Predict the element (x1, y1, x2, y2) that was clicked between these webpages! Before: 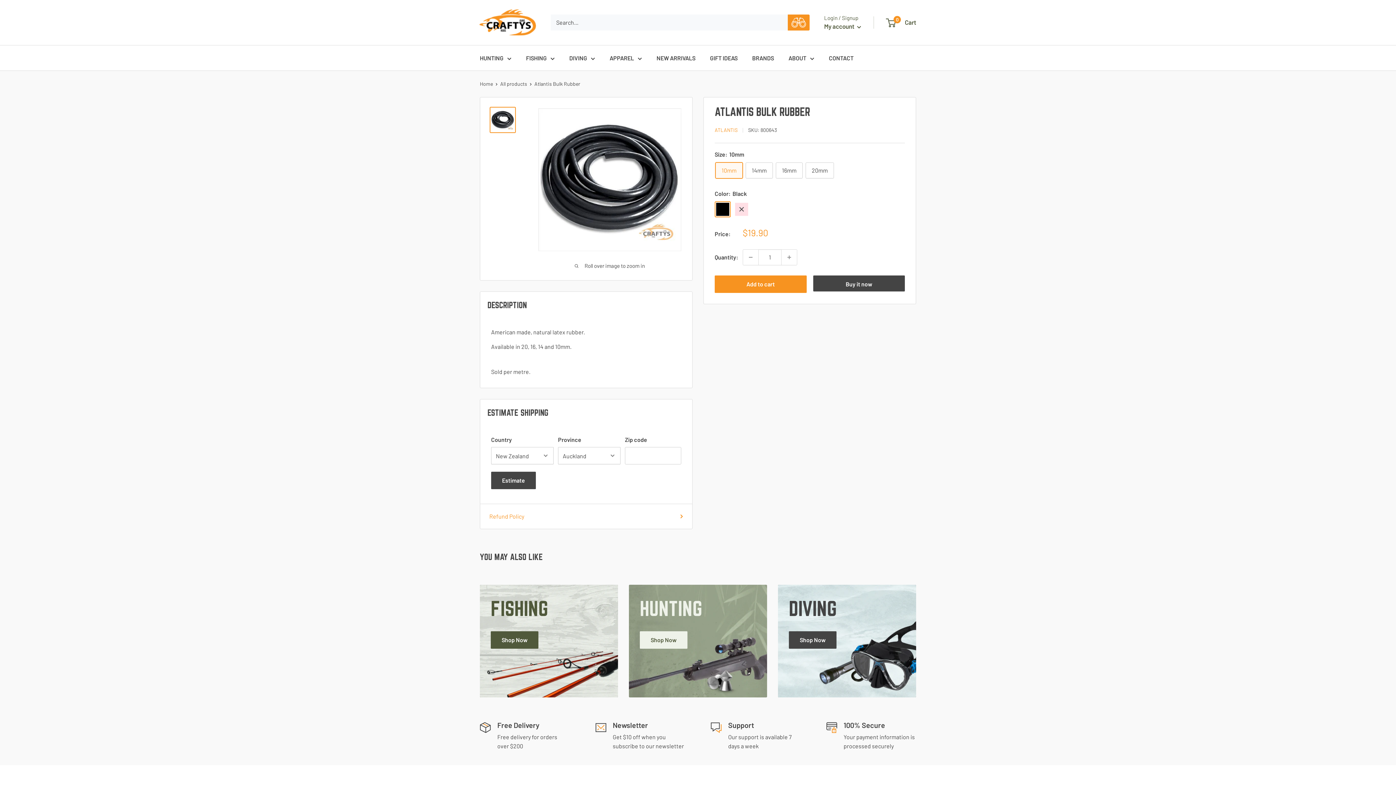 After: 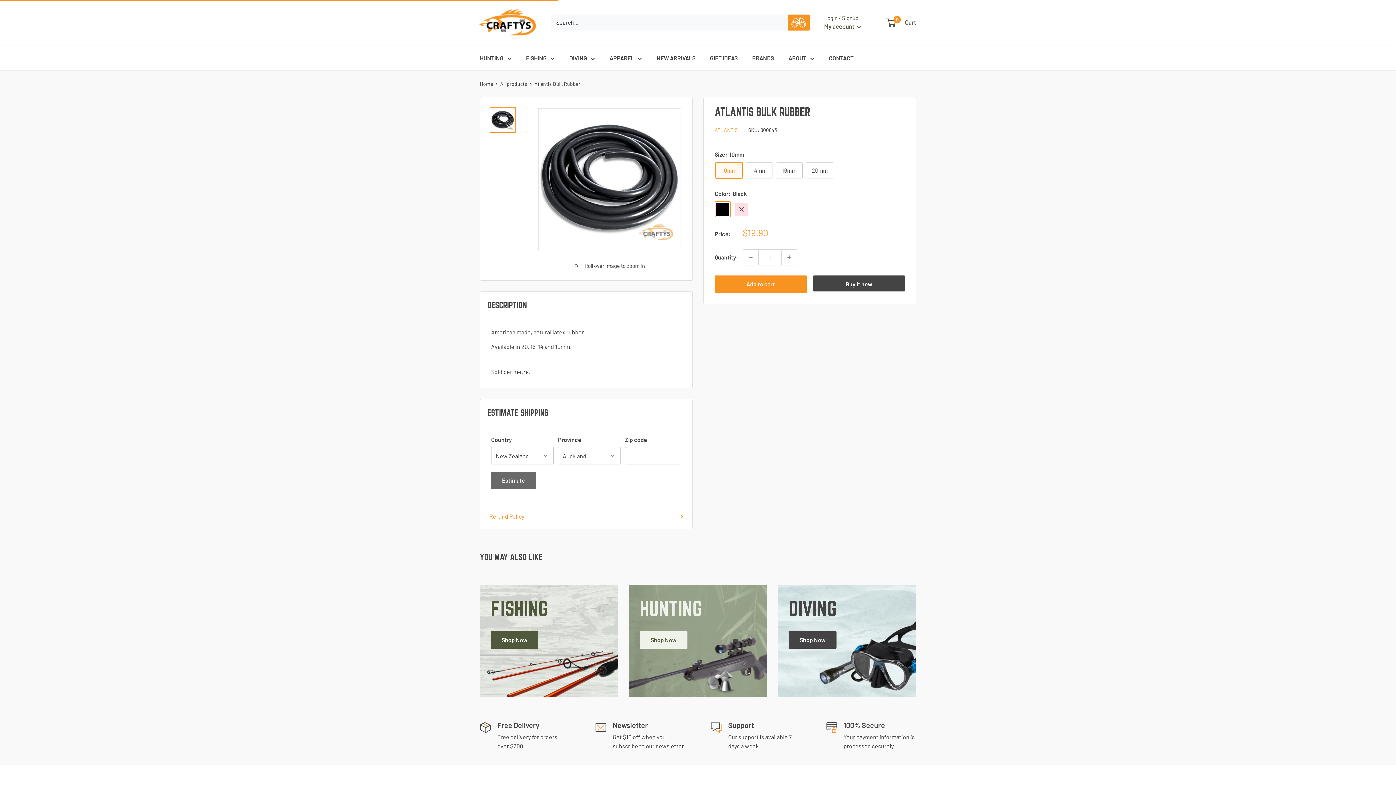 Action: label: Estimate bbox: (491, 472, 536, 489)